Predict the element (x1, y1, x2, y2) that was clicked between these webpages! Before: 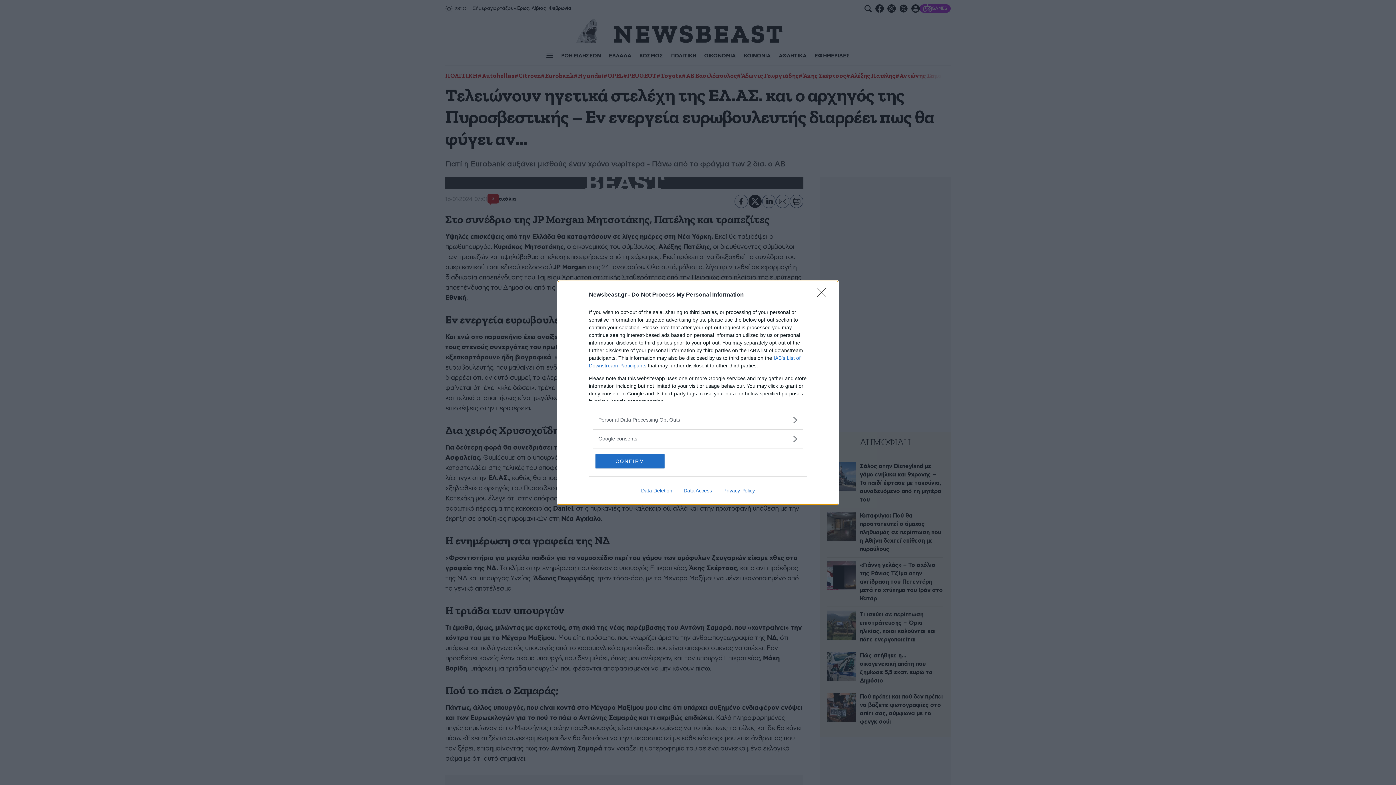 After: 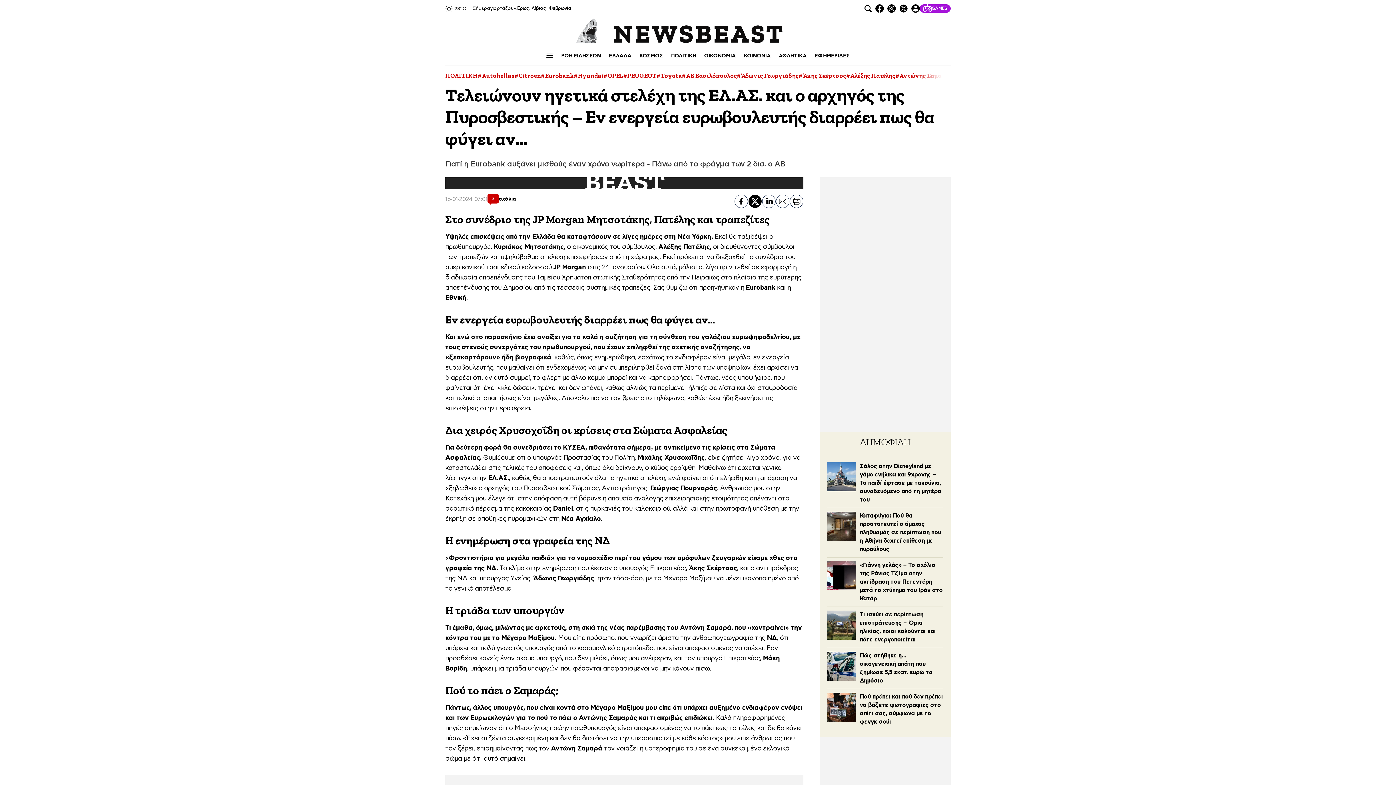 Action: label: CONFIRM bbox: (595, 454, 664, 468)